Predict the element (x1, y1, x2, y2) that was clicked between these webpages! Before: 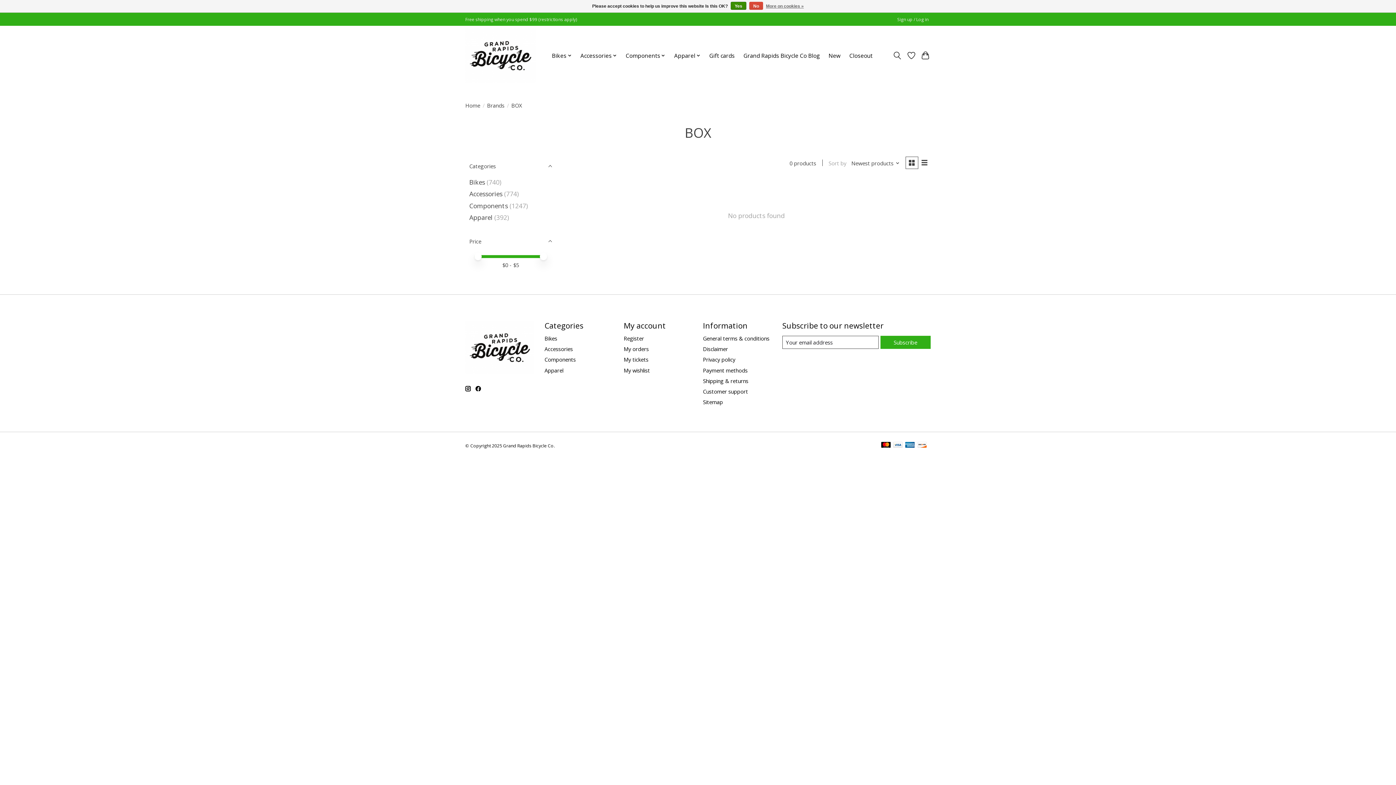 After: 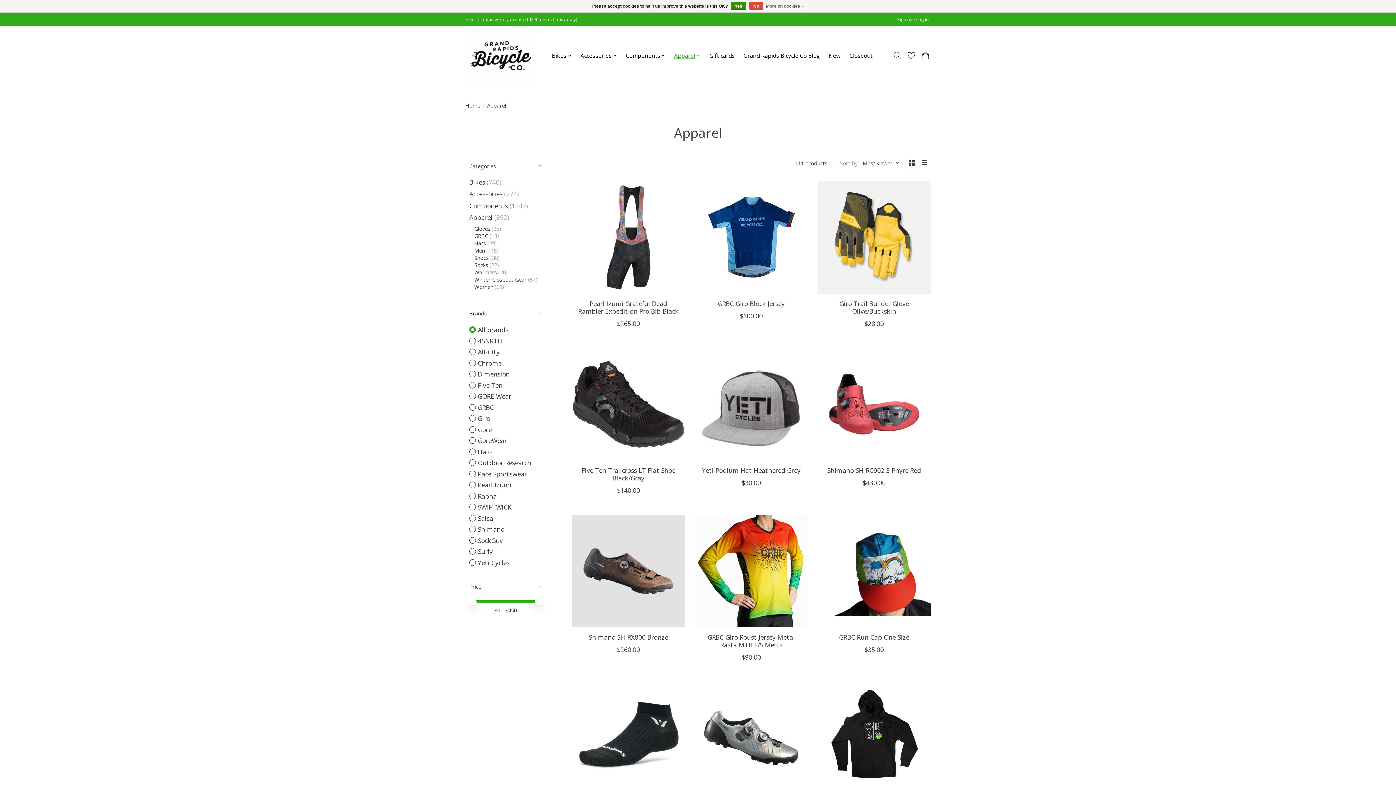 Action: label: Apparel bbox: (671, 50, 703, 61)